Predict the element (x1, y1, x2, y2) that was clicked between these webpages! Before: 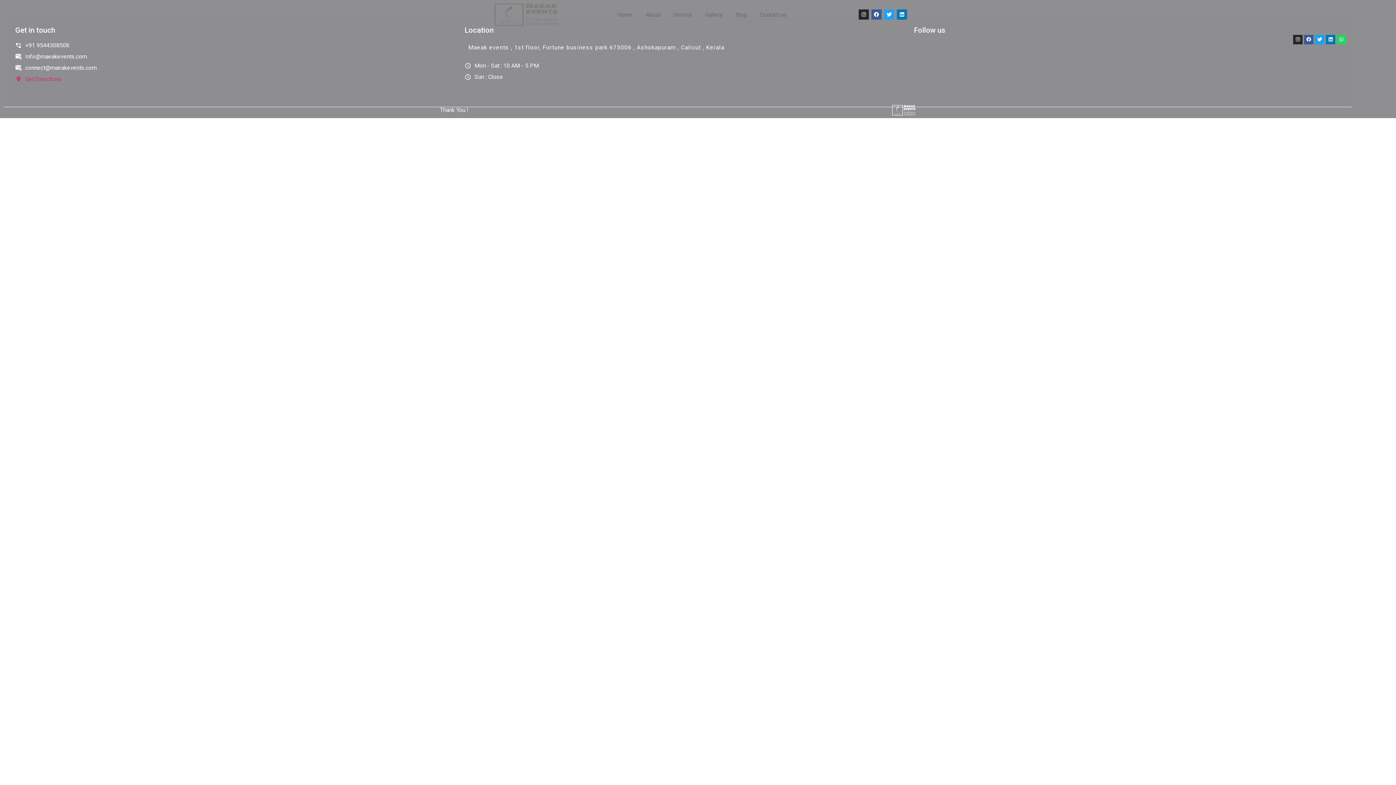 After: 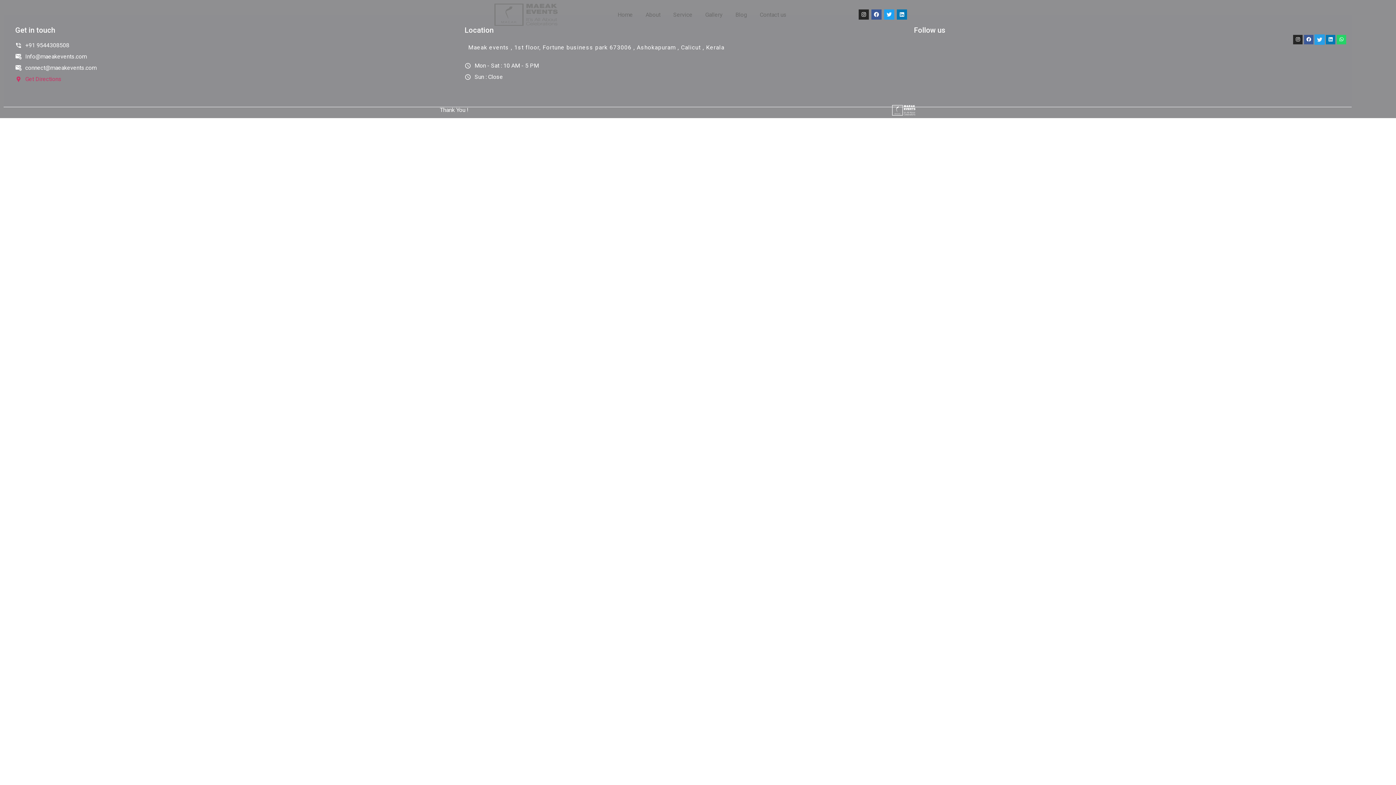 Action: bbox: (1315, 34, 1324, 44) label: Twitter